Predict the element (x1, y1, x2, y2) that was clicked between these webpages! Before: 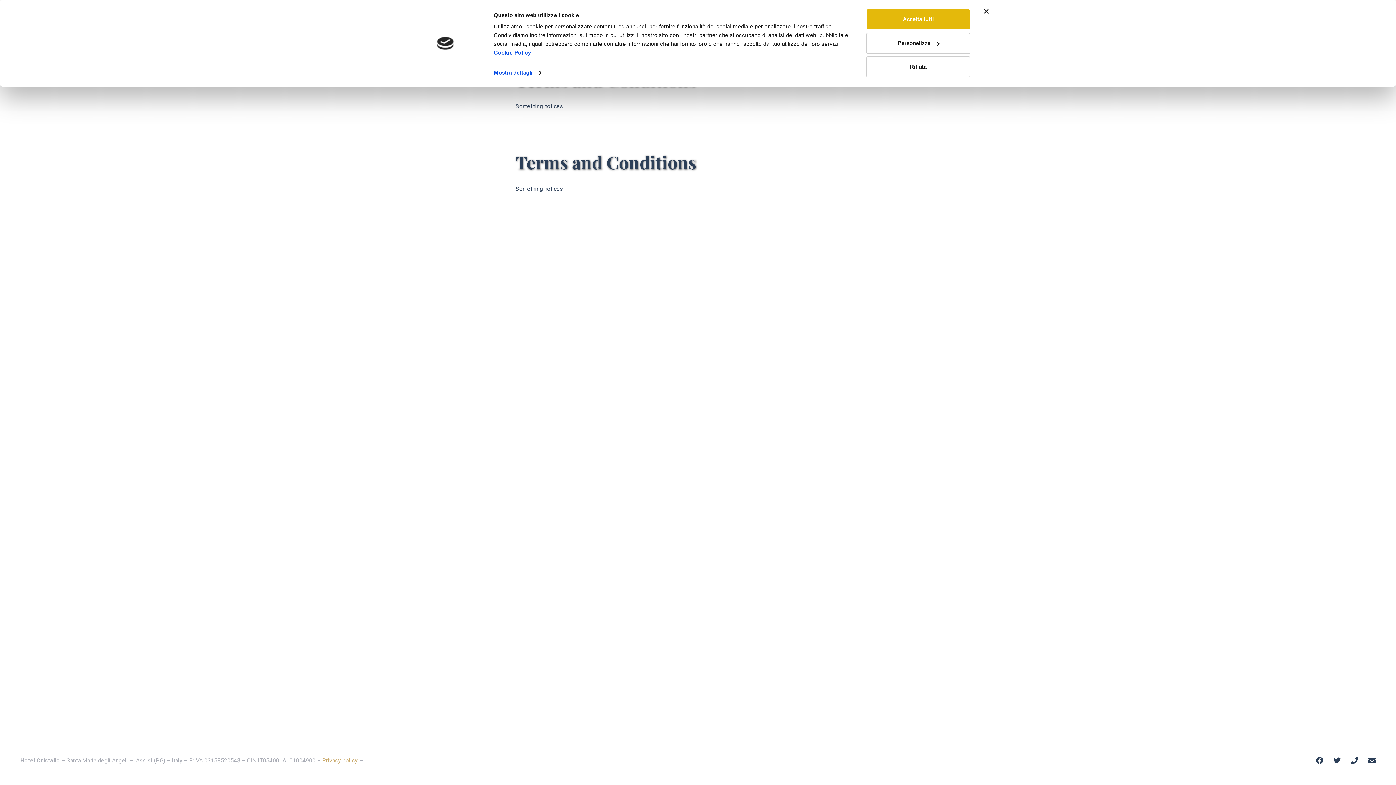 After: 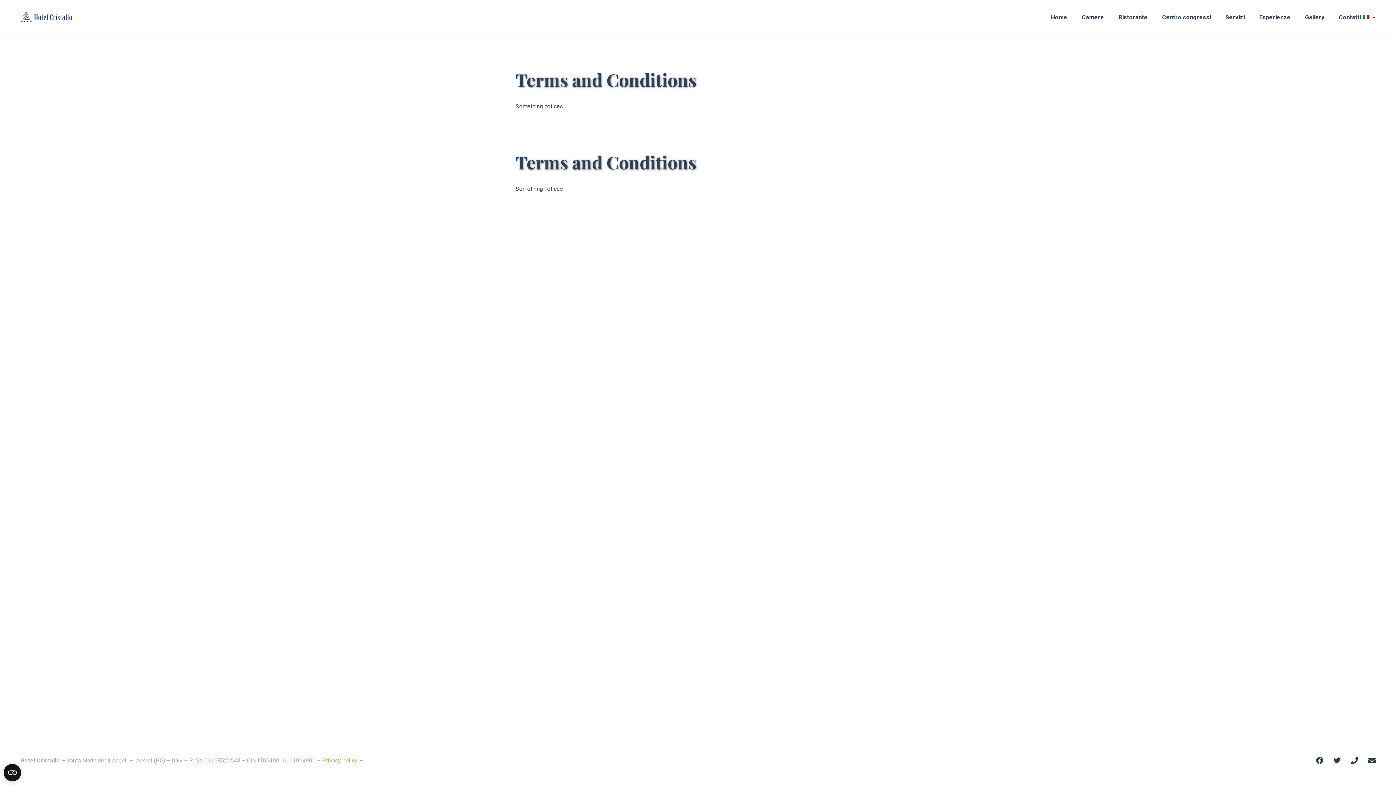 Action: label: Accetta tutti bbox: (866, 8, 970, 29)